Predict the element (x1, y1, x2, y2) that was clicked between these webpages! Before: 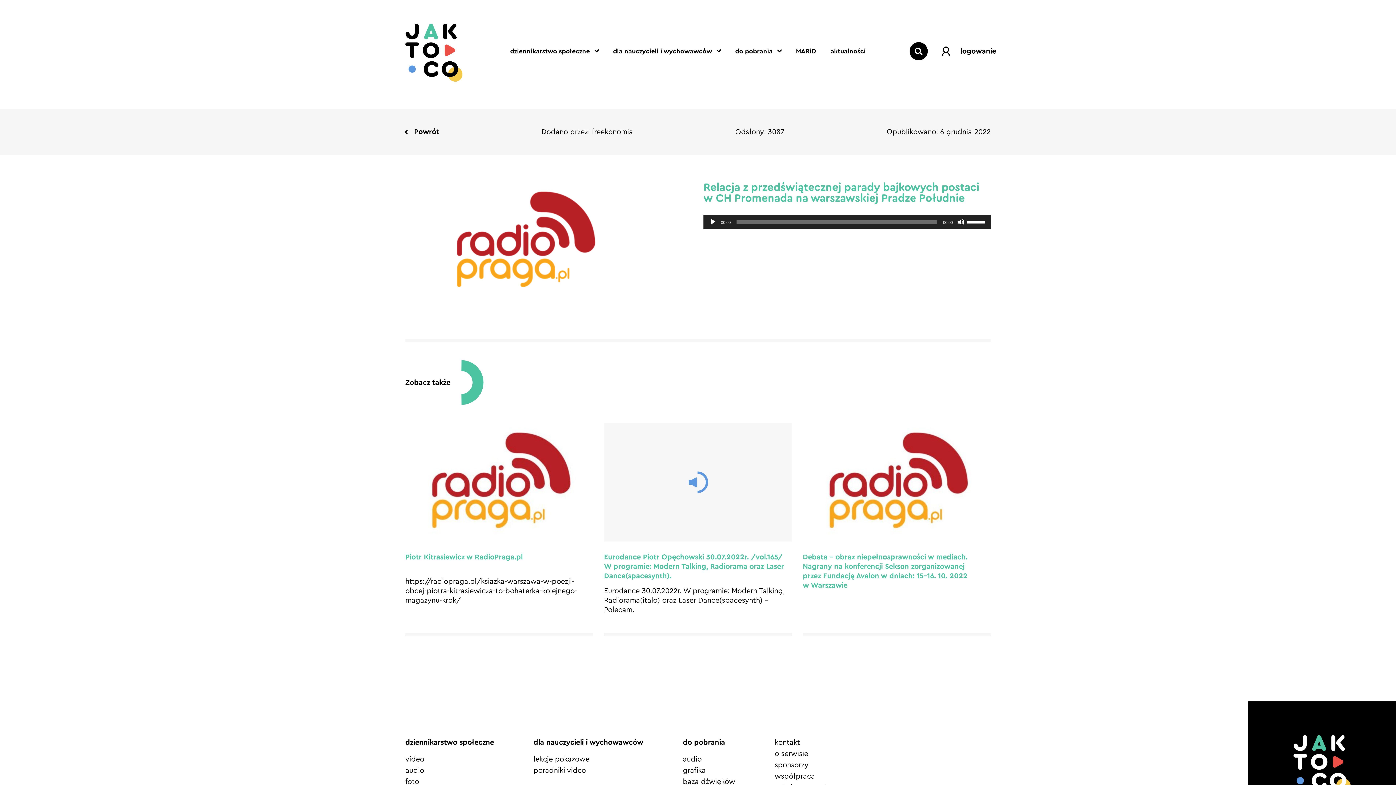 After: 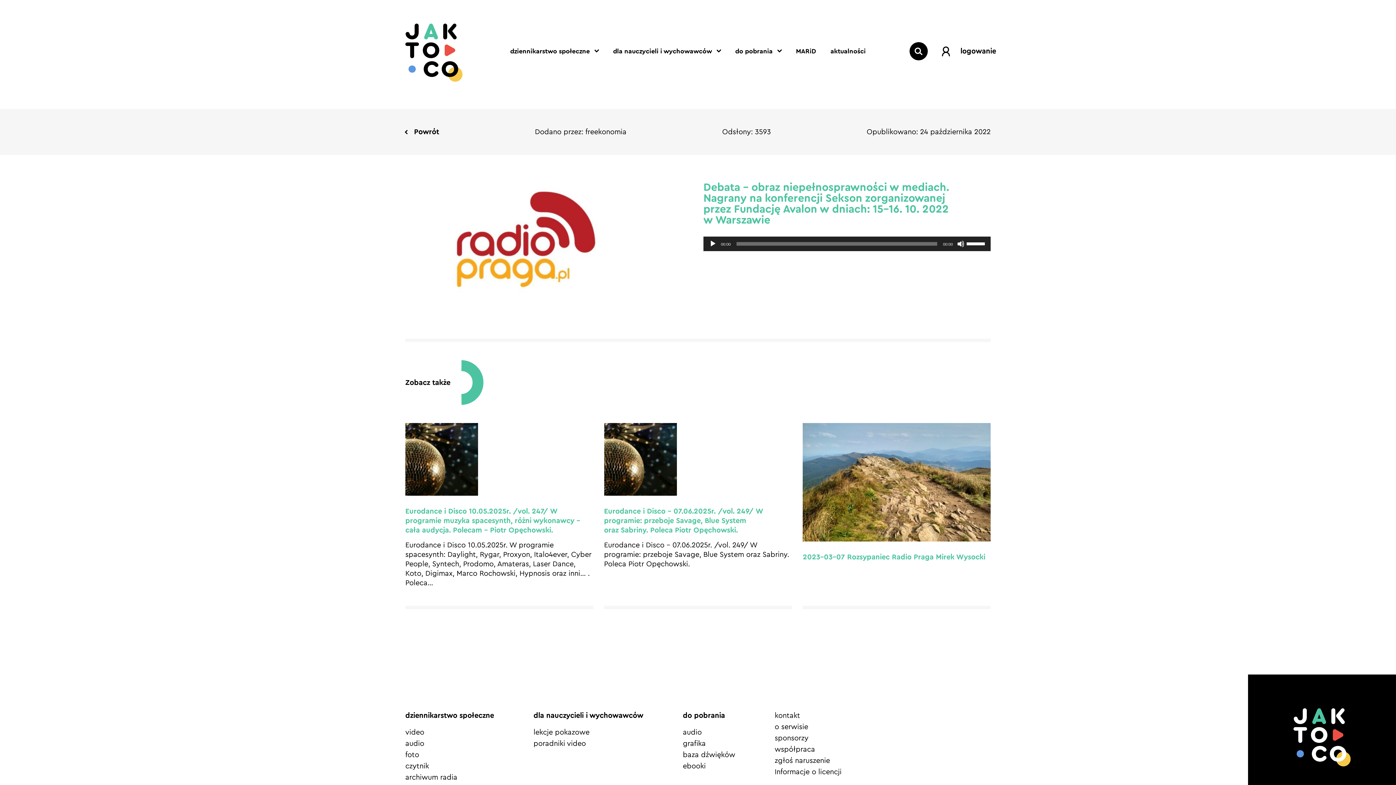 Action: bbox: (803, 552, 990, 590) label: Debata – obraz niepełnosprawności w mediach. Nagrany na konferencji Sekson zorganizowanej przez Fundację Avalon w dniach: 15-16. 10. 2022 w Warszawie